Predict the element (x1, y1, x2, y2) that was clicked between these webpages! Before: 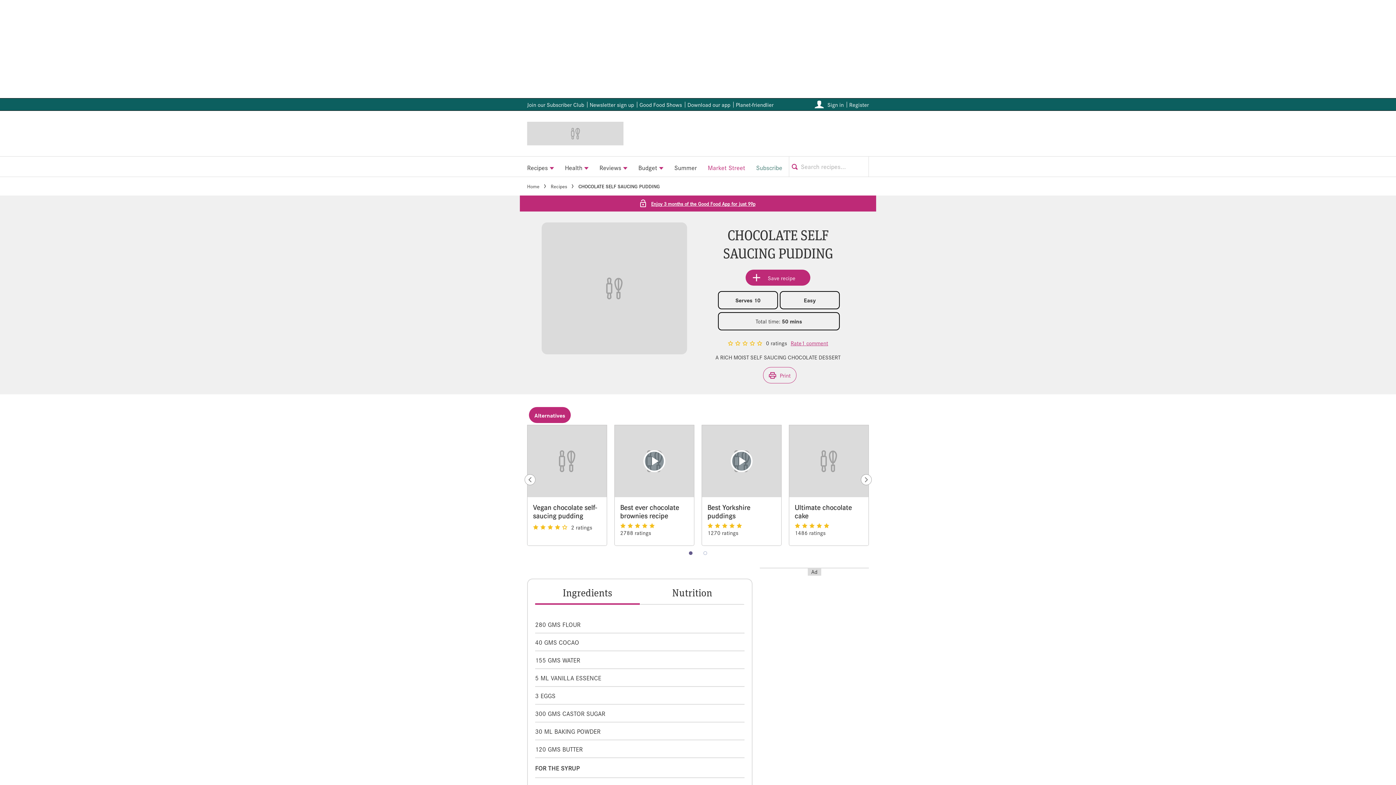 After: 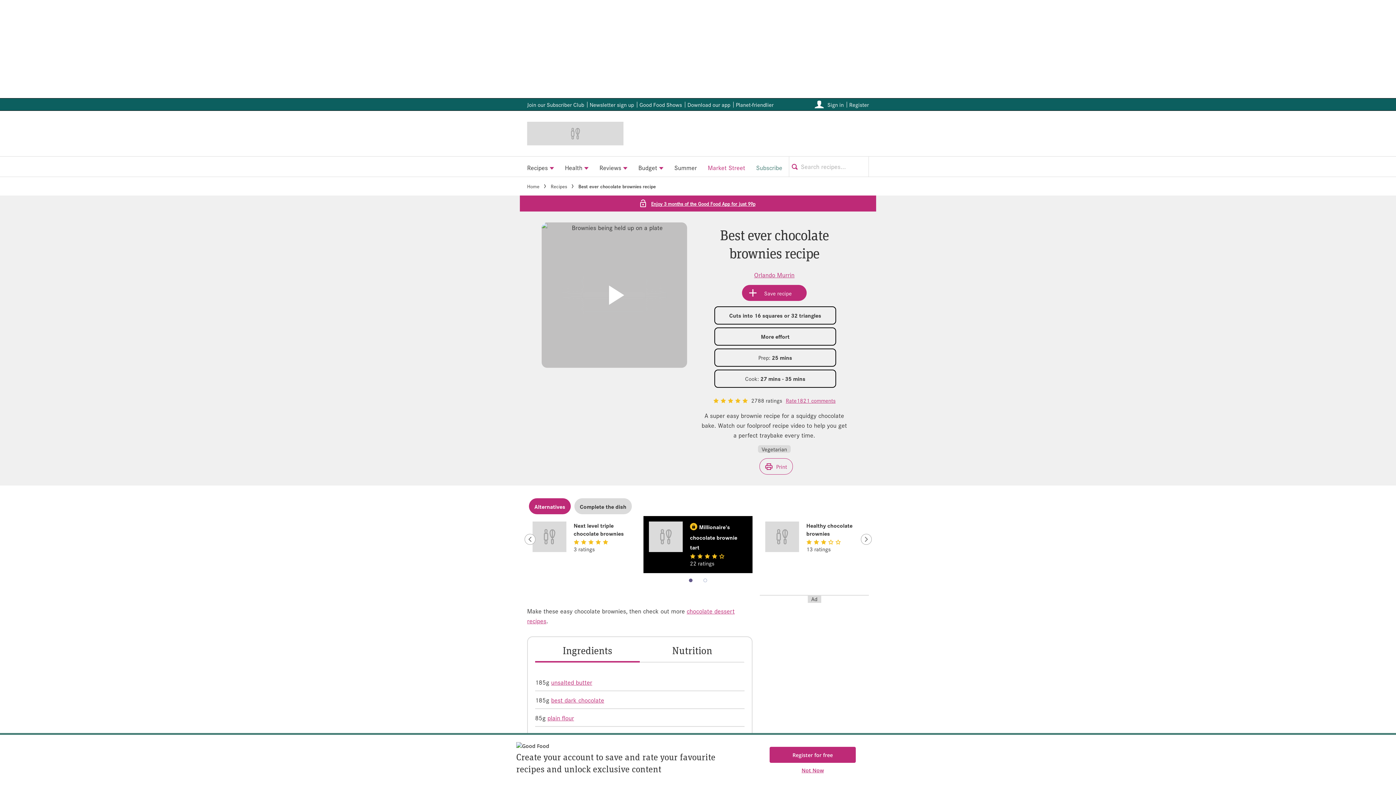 Action: label: View Best ever chocolate brownies recipe bbox: (614, 425, 694, 497)